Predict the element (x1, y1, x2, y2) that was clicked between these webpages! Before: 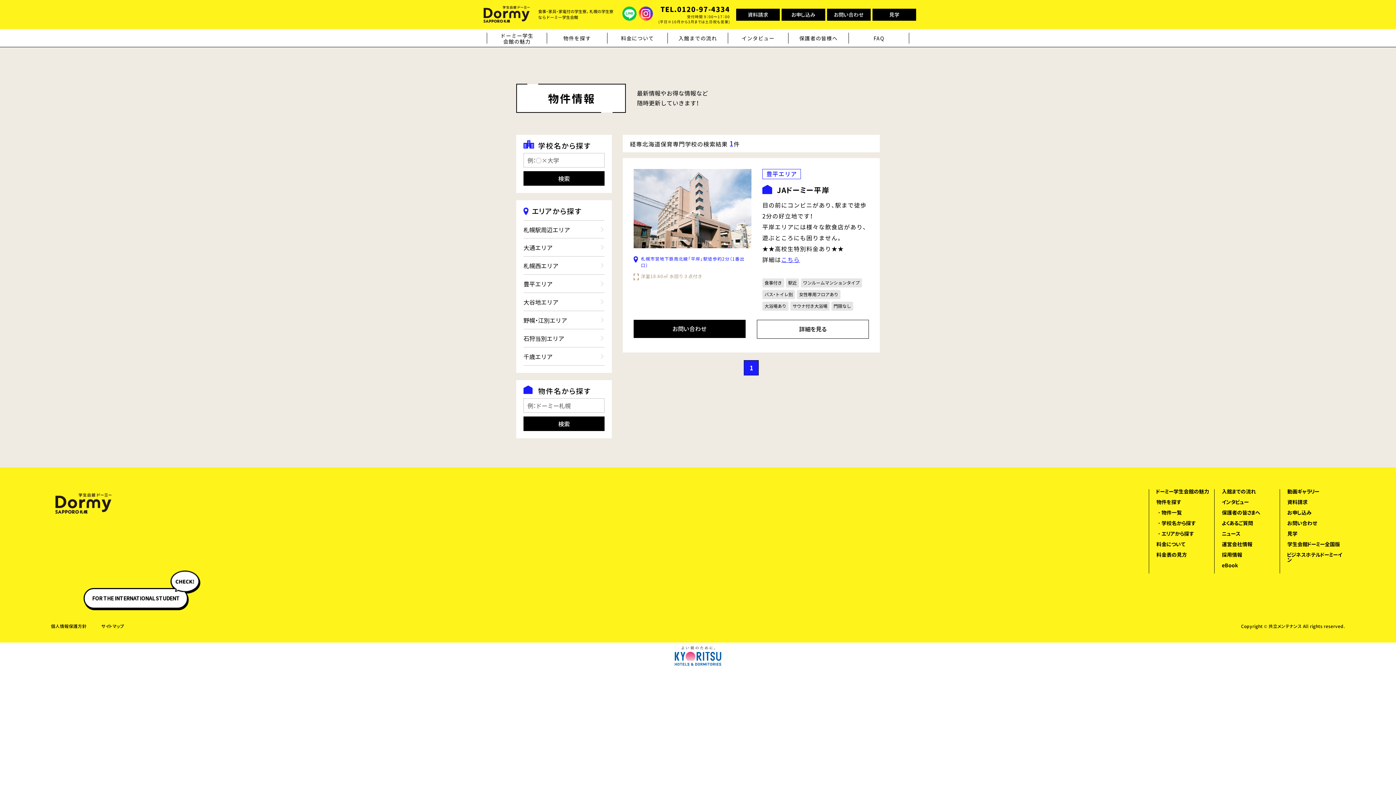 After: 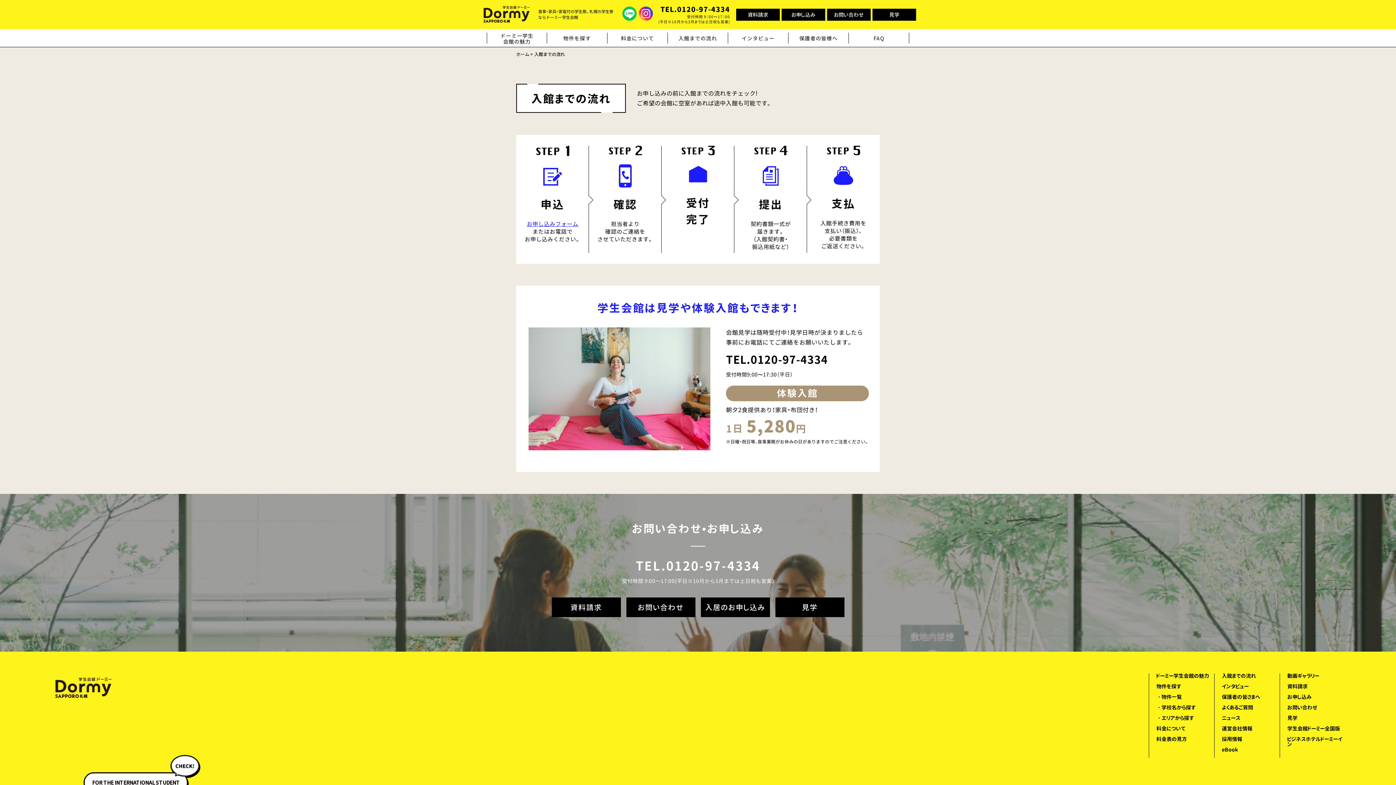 Action: label: 入館までの流れ bbox: (1222, 488, 1256, 495)